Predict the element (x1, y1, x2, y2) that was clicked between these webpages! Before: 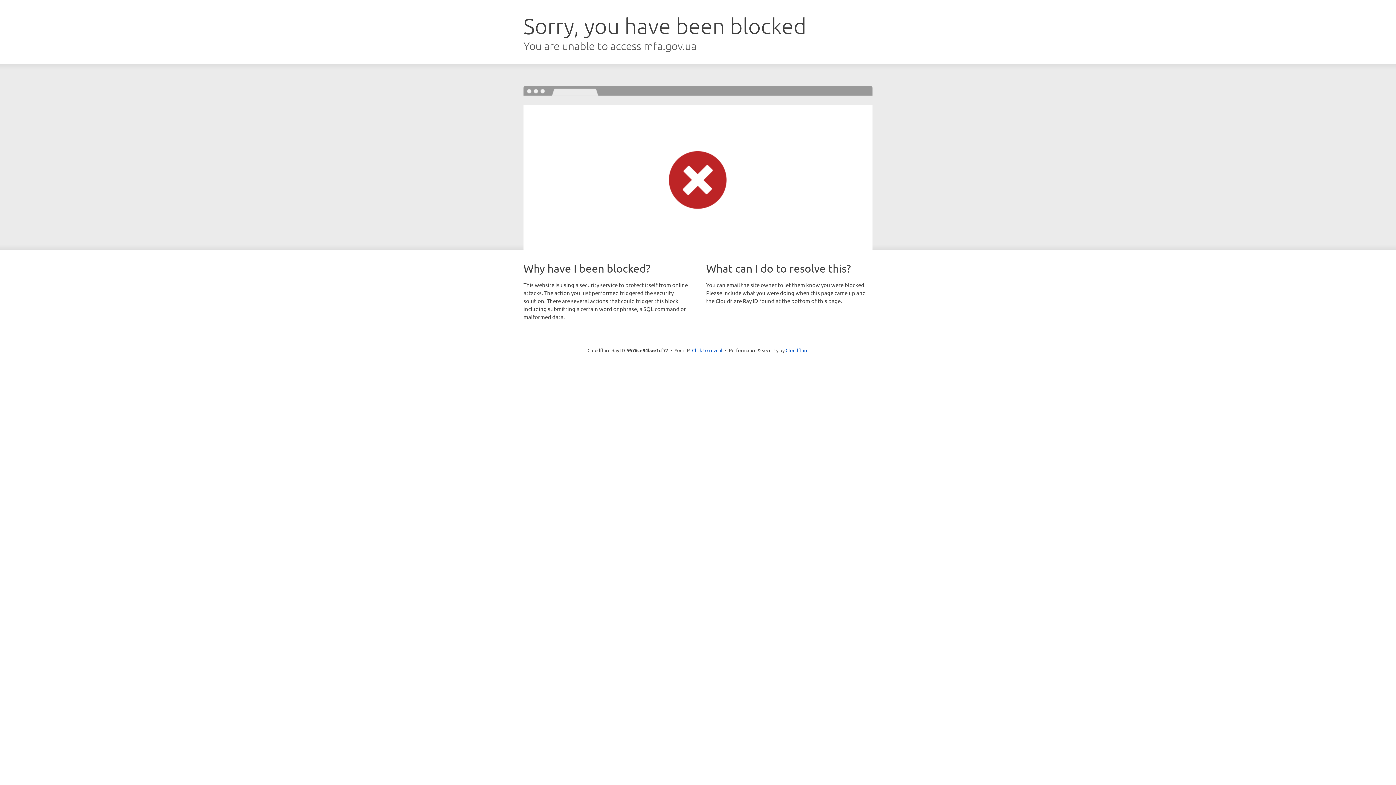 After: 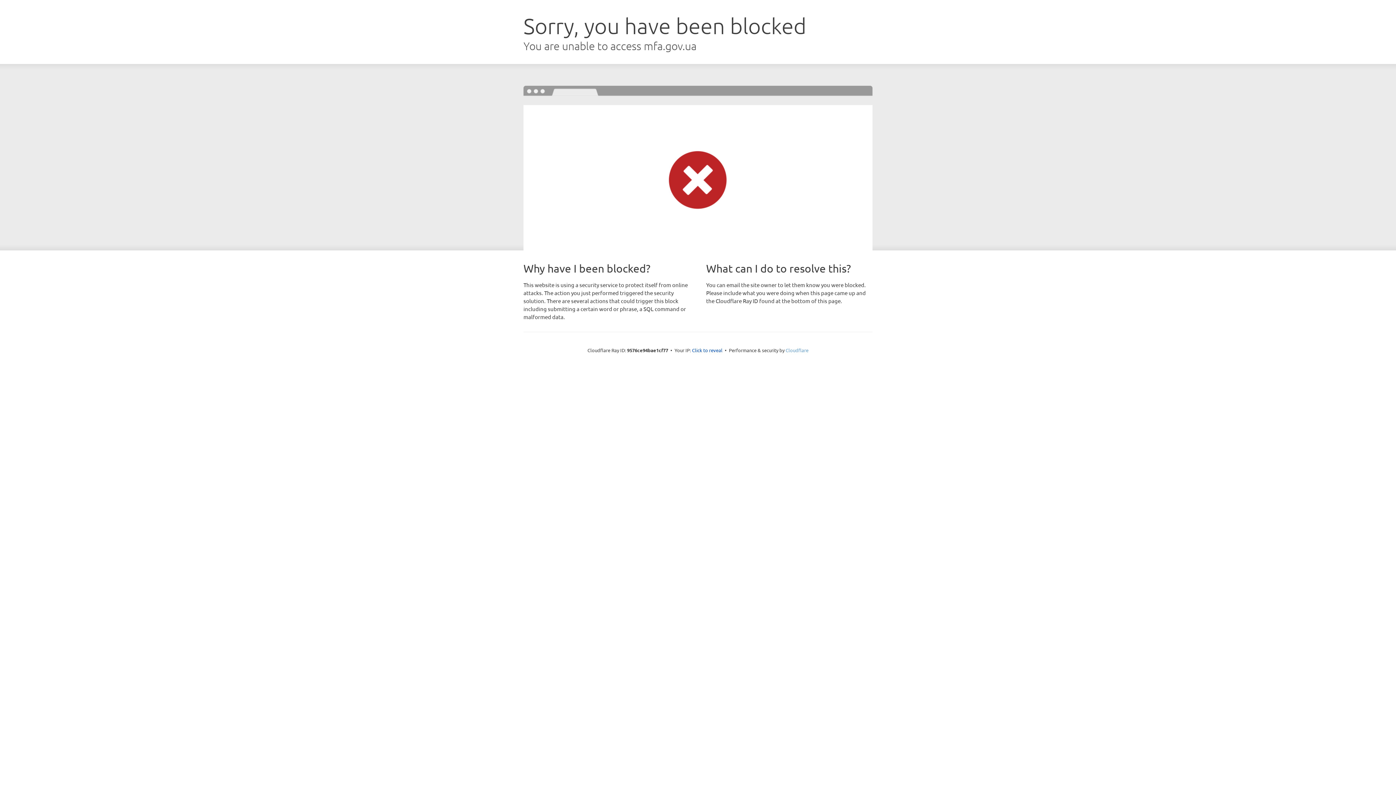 Action: label: Cloudflare bbox: (785, 347, 808, 353)